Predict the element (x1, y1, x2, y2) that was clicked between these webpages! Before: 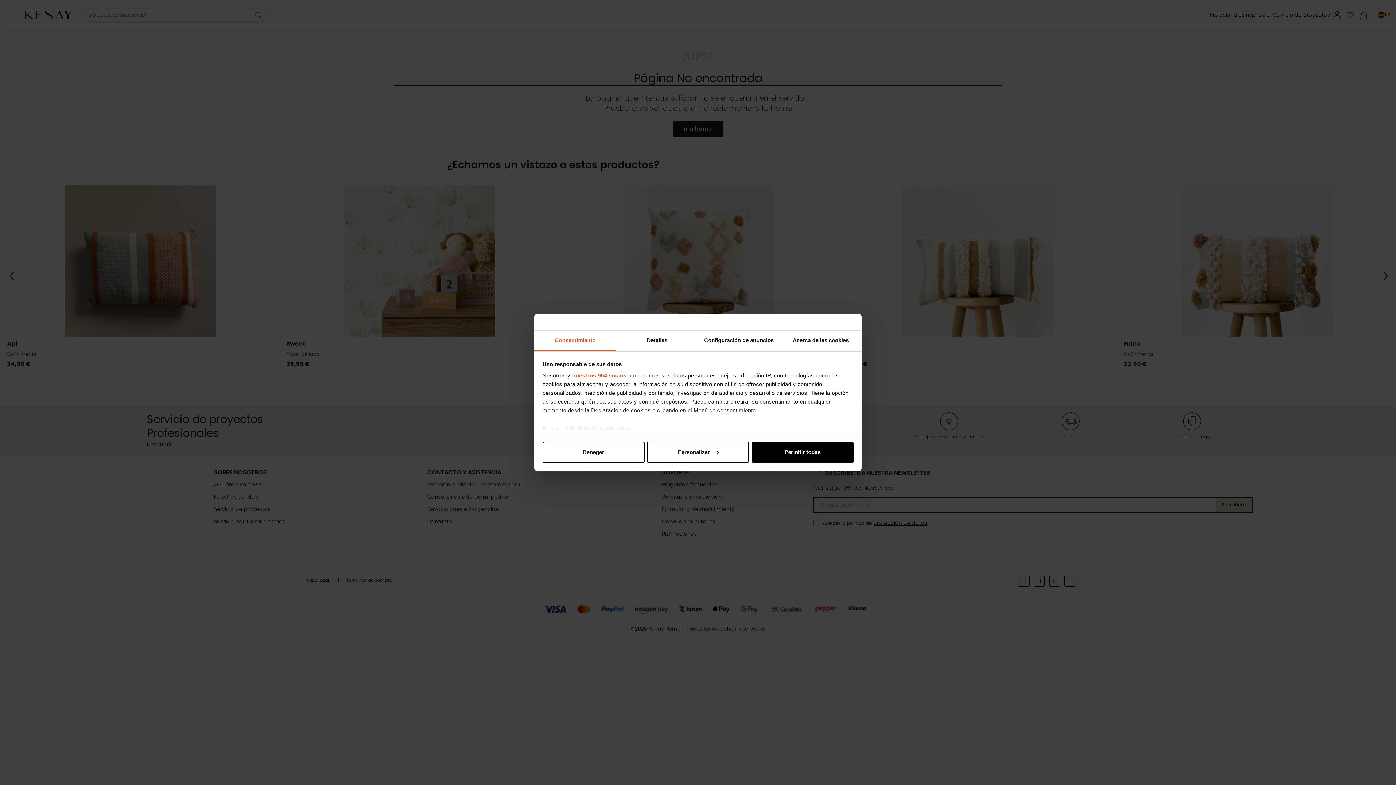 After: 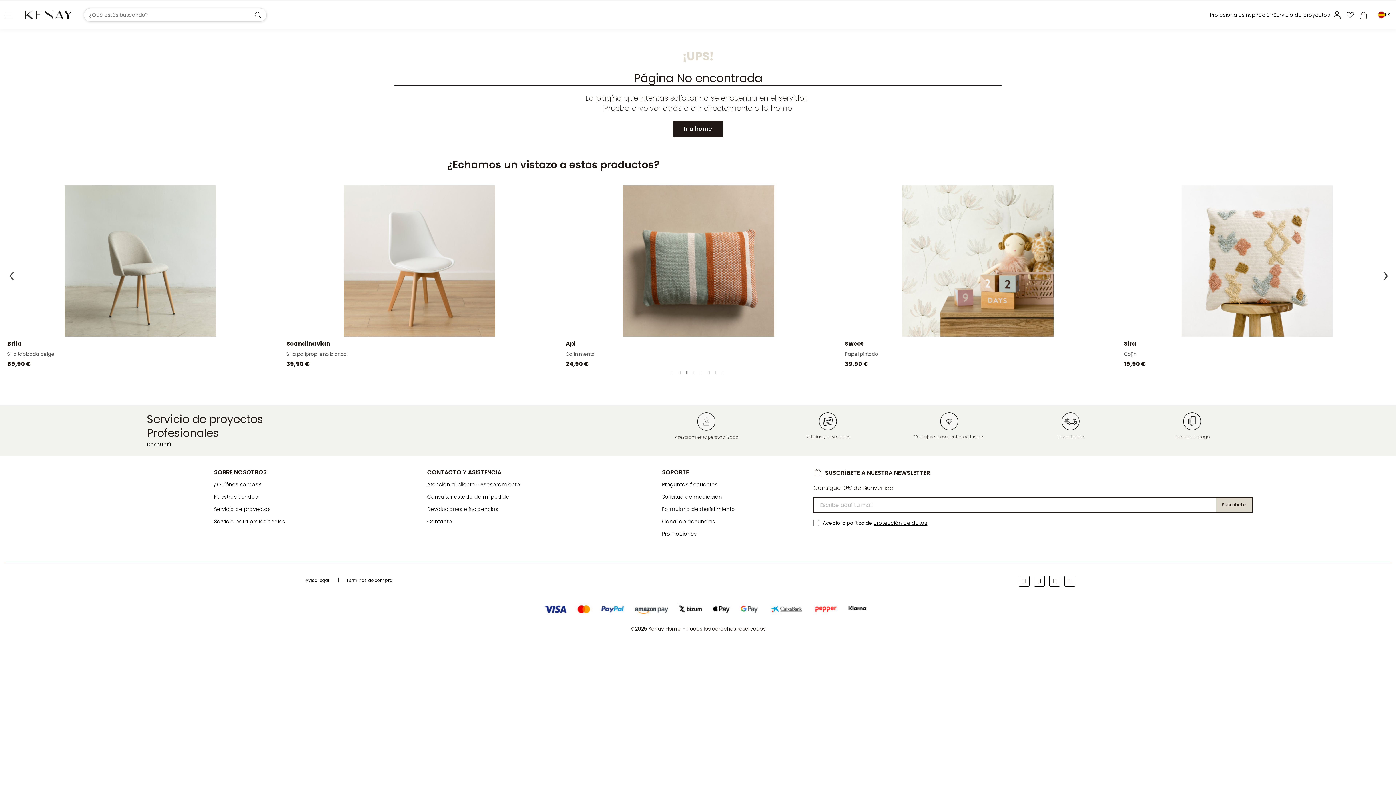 Action: label: Denegar bbox: (542, 441, 644, 462)